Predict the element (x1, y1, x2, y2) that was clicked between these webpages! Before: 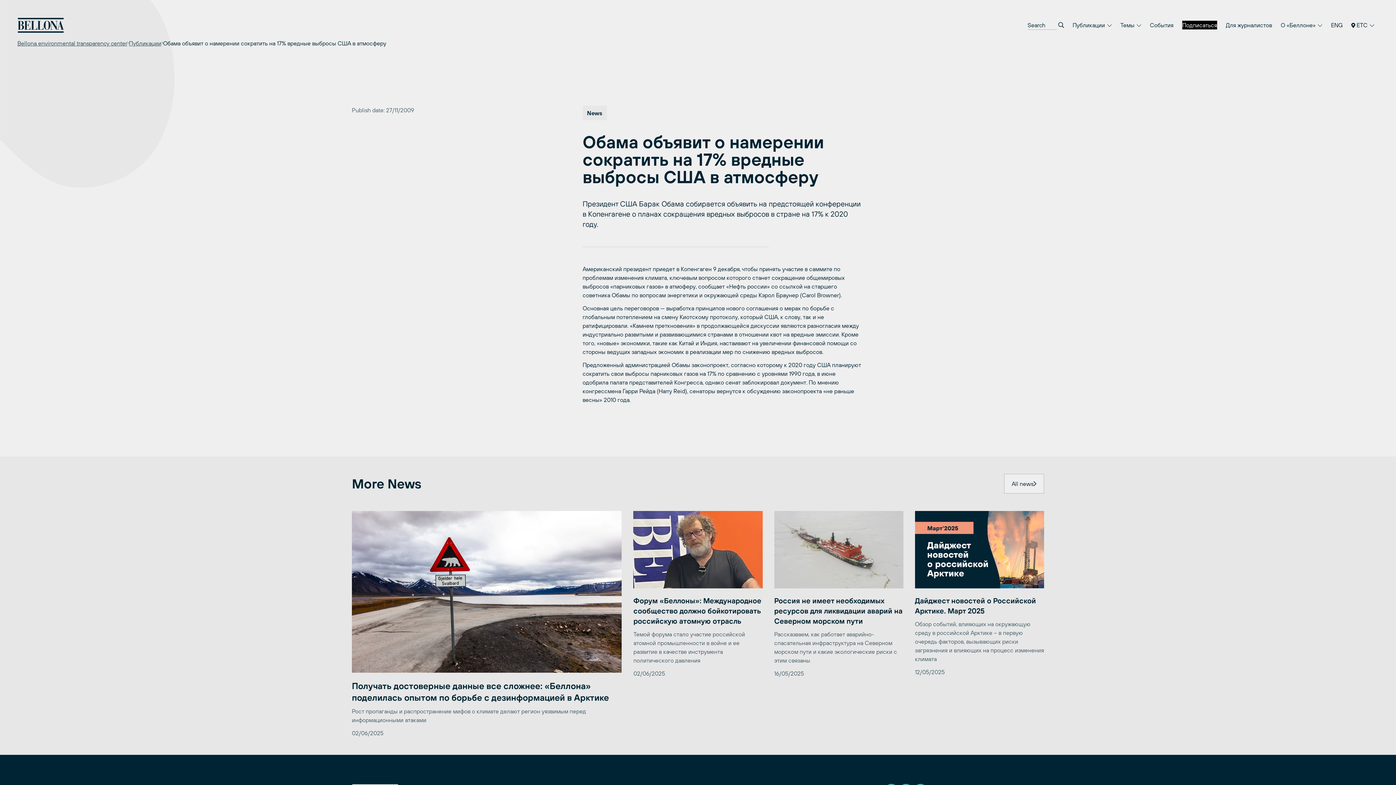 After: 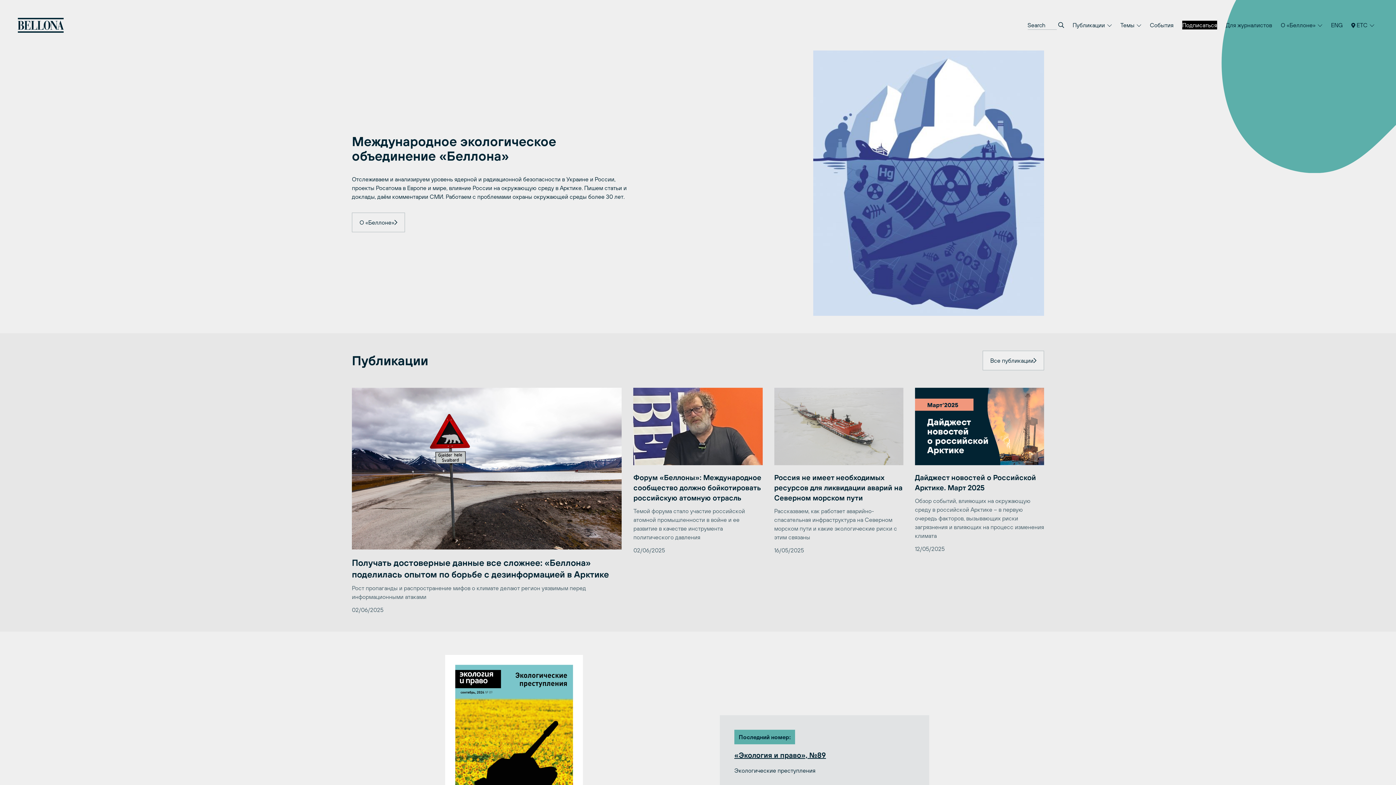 Action: bbox: (17, 38, 127, 47) label: Bellona environmental transparency center